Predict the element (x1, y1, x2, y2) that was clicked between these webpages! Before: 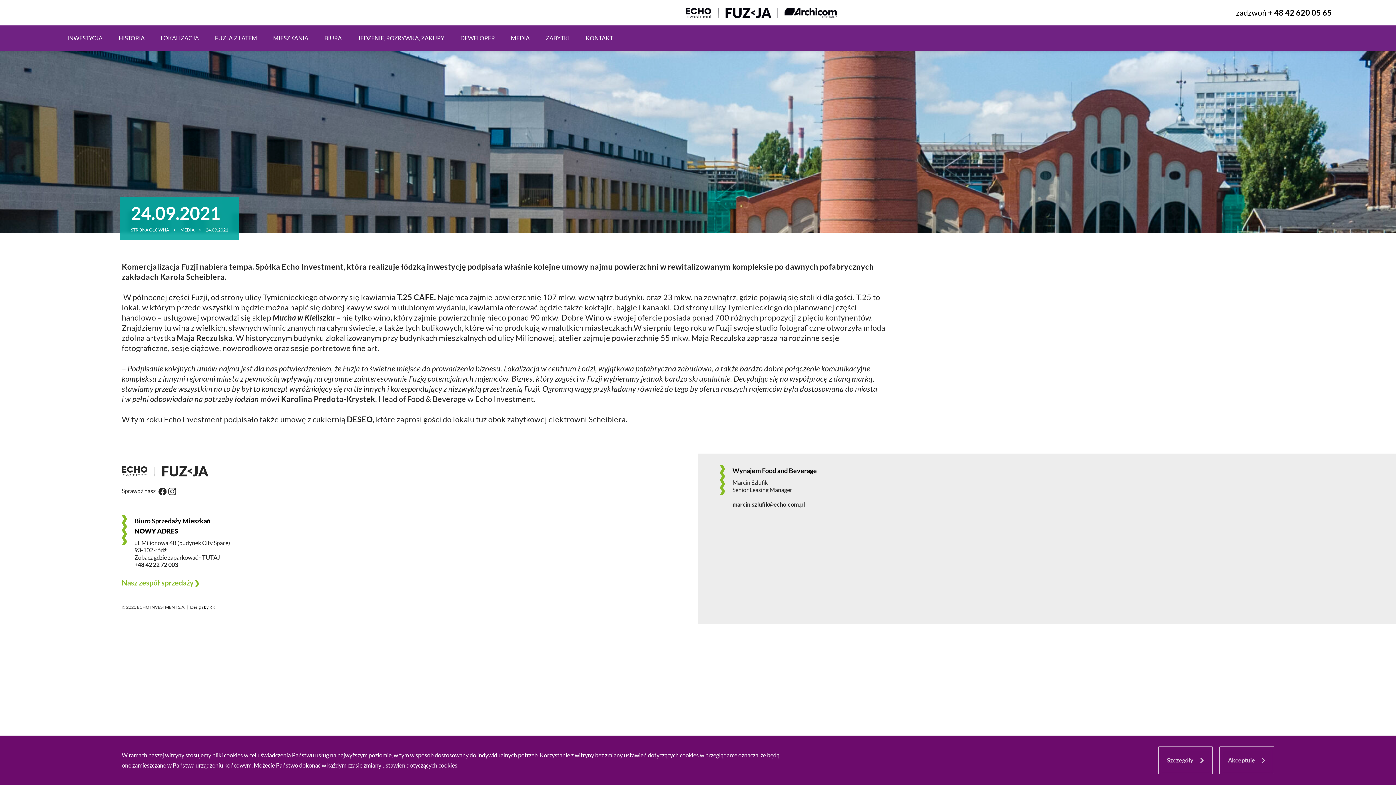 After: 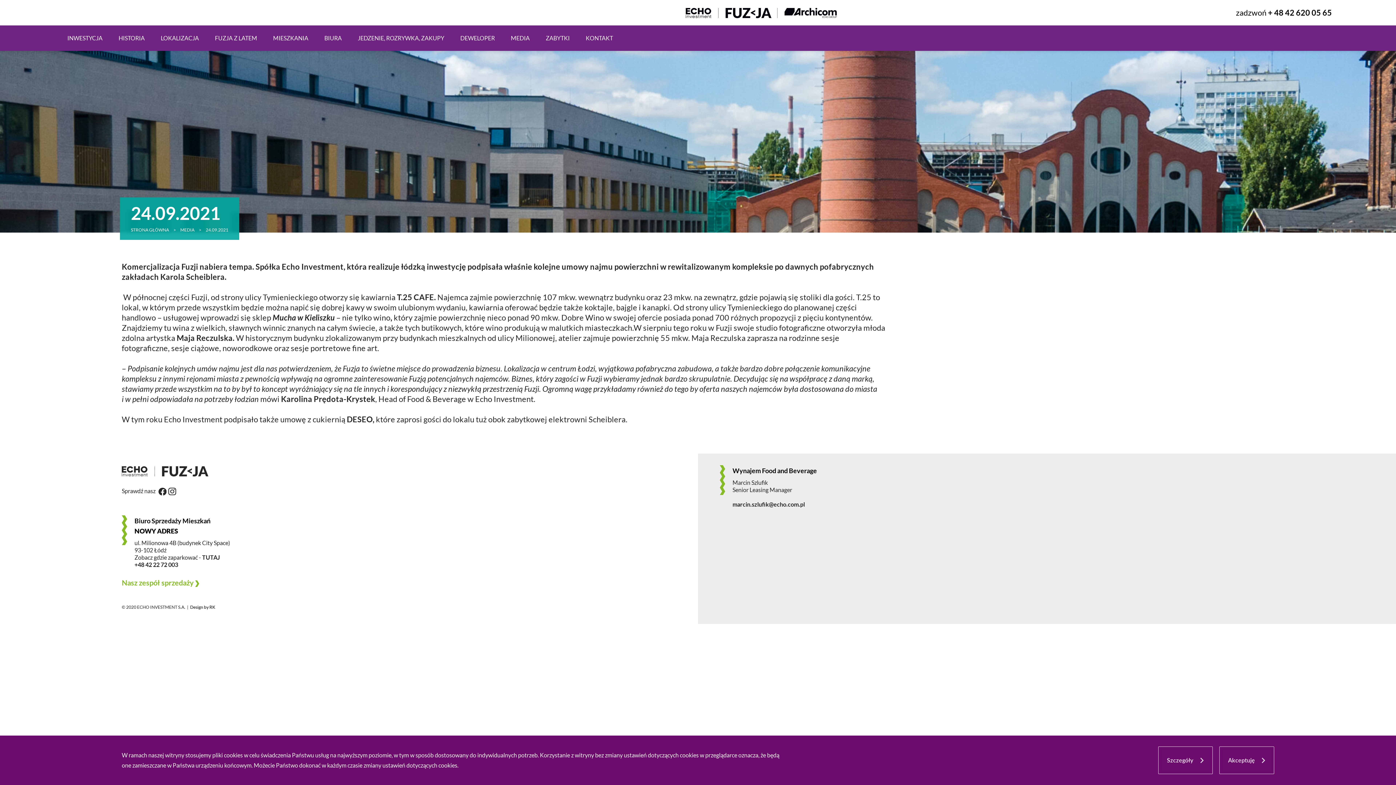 Action: bbox: (156, 487, 166, 494)